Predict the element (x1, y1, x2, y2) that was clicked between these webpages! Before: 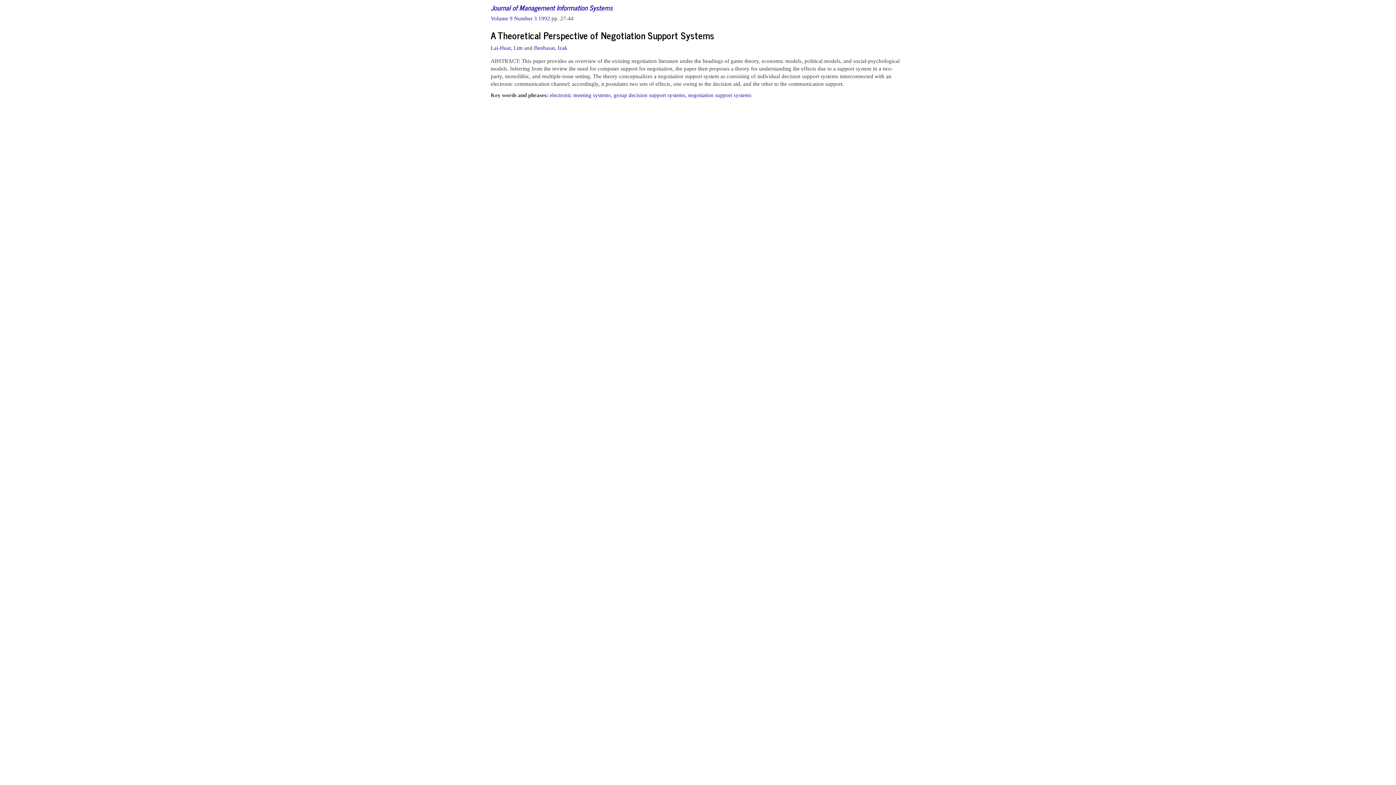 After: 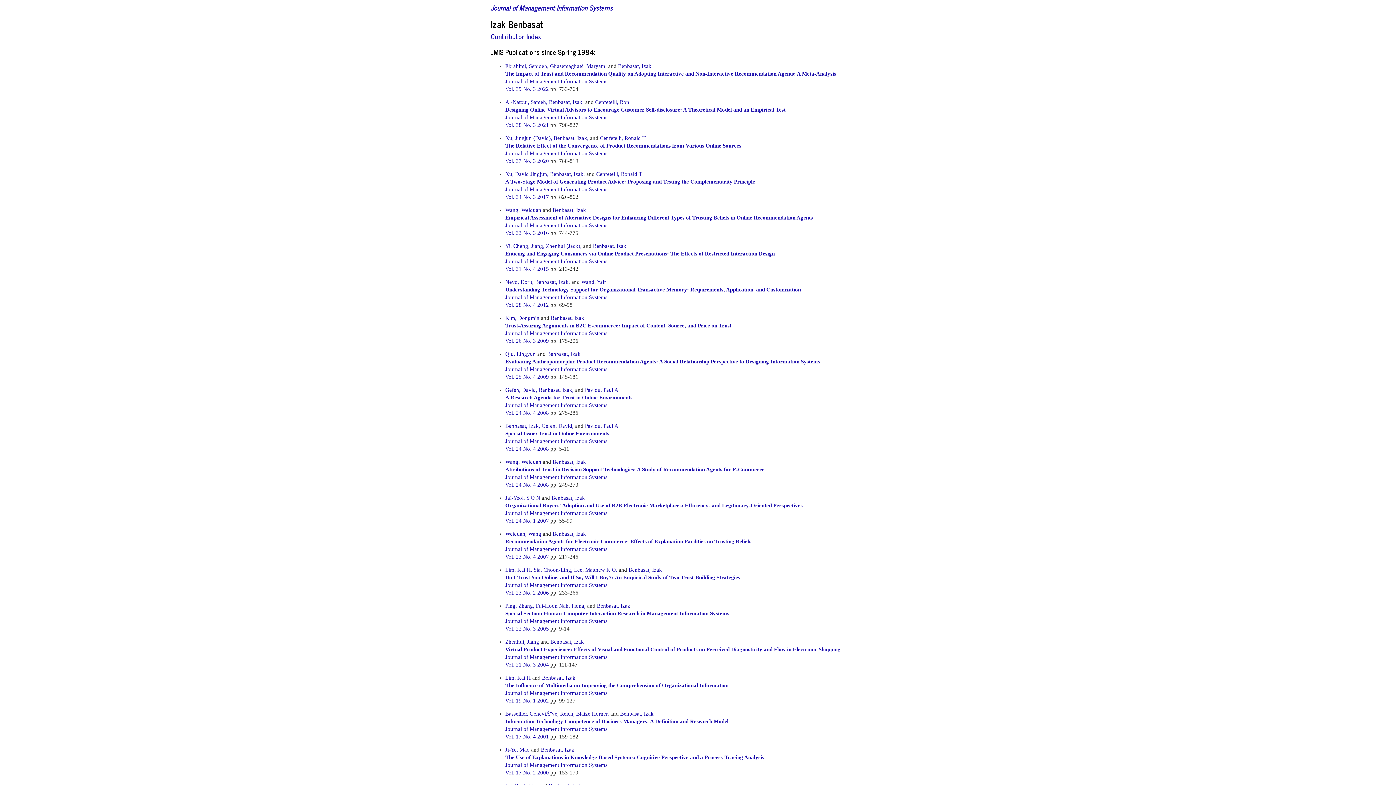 Action: label: Benbasat, Izak bbox: (534, 44, 567, 50)